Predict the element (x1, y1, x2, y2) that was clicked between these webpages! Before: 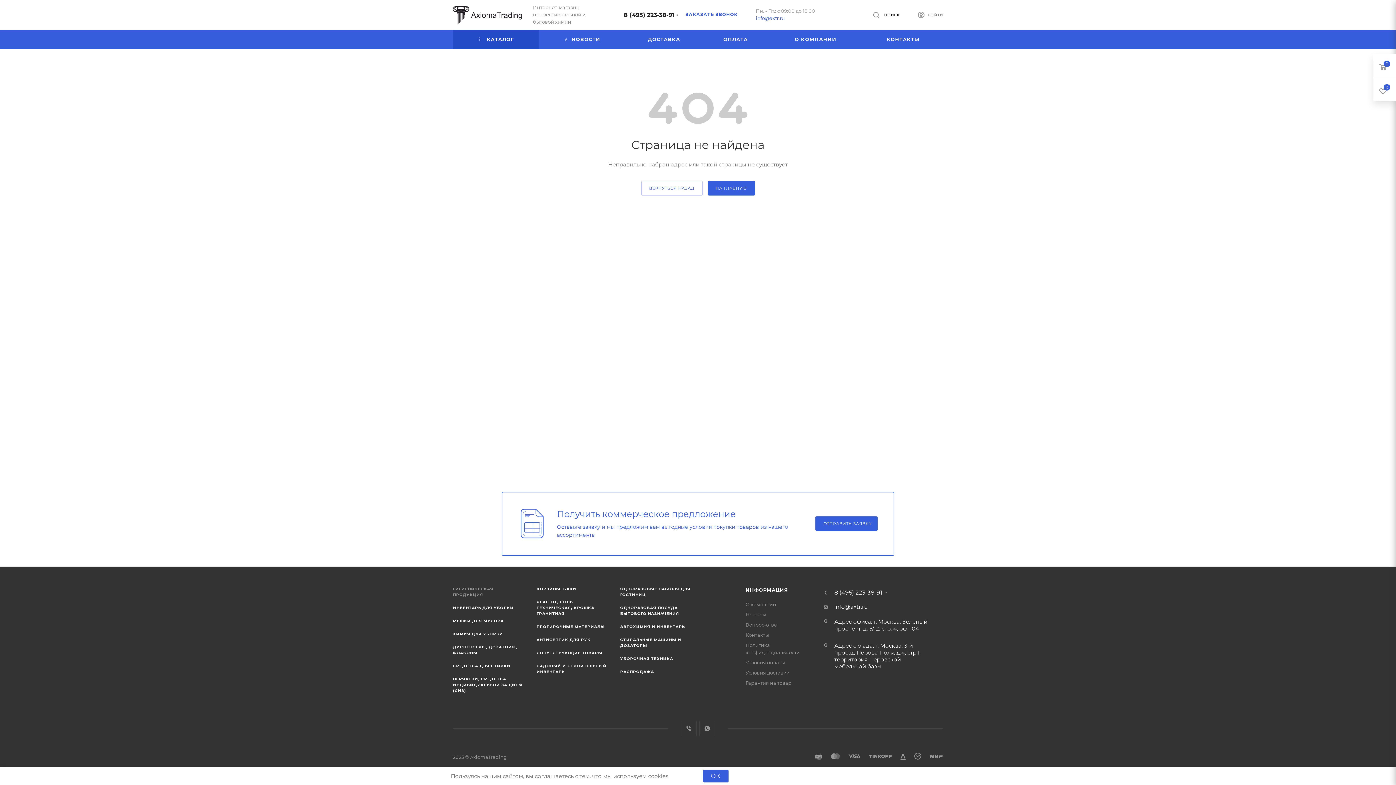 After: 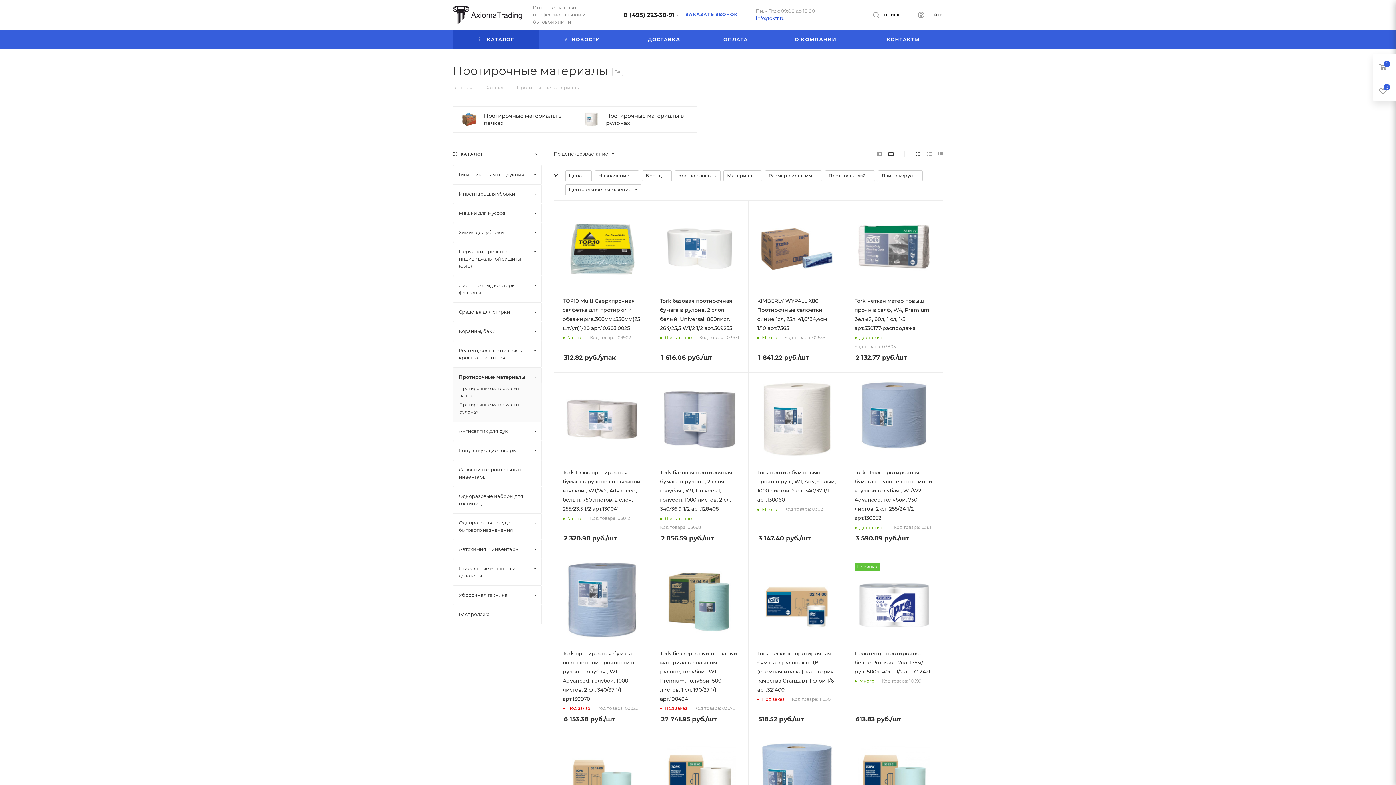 Action: label: ПРОТИРОЧНЫЕ МАТЕРИАЛЫ bbox: (536, 624, 605, 629)